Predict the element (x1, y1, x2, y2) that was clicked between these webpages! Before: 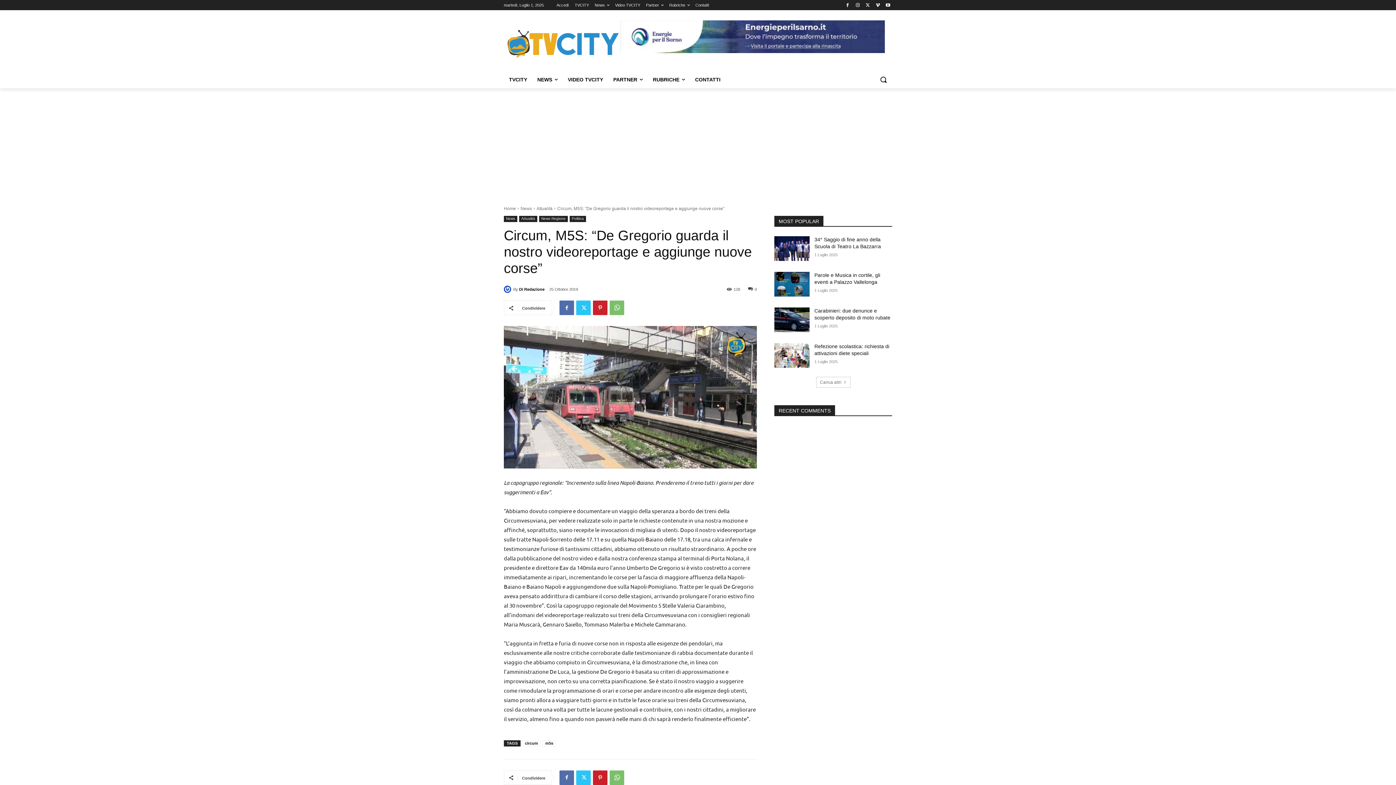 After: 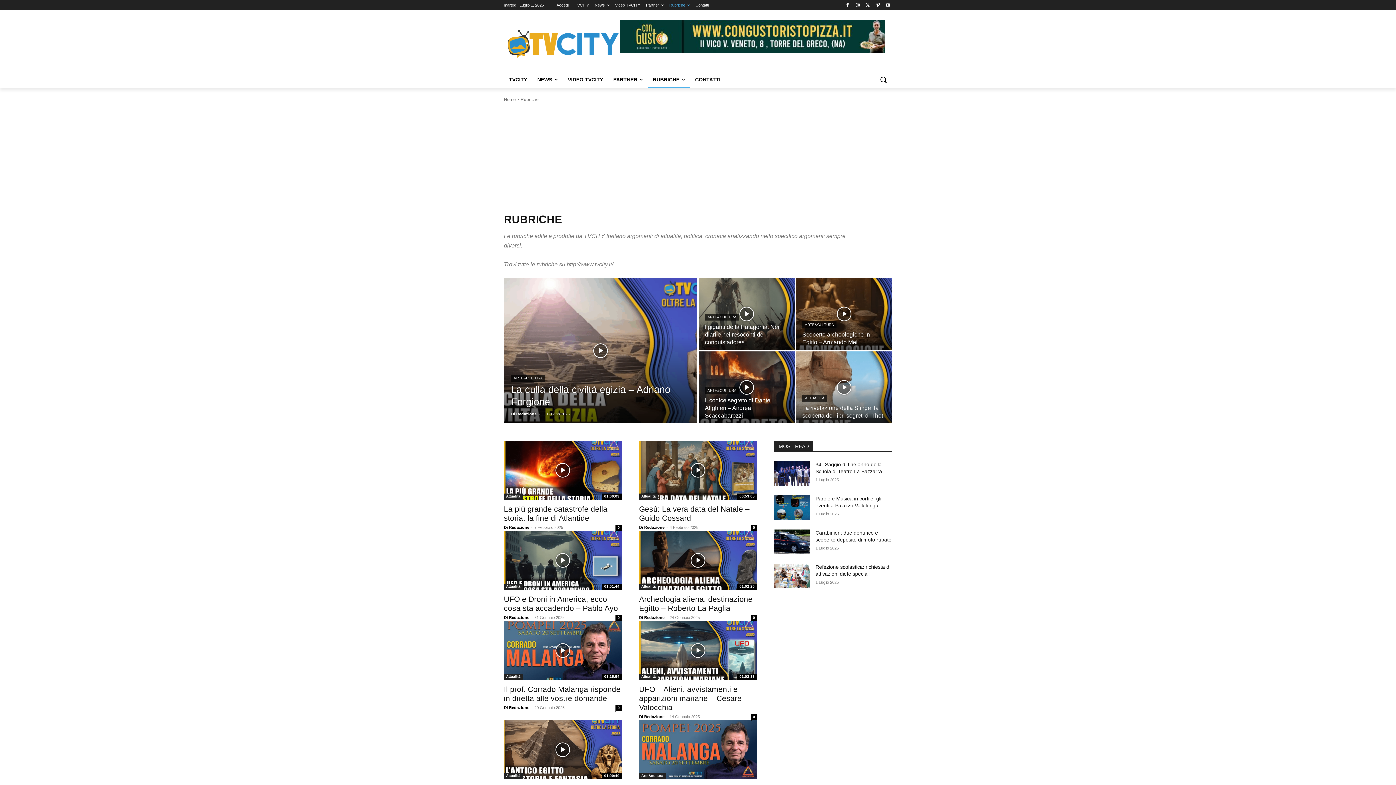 Action: bbox: (669, 0, 689, 10) label: Rubriche